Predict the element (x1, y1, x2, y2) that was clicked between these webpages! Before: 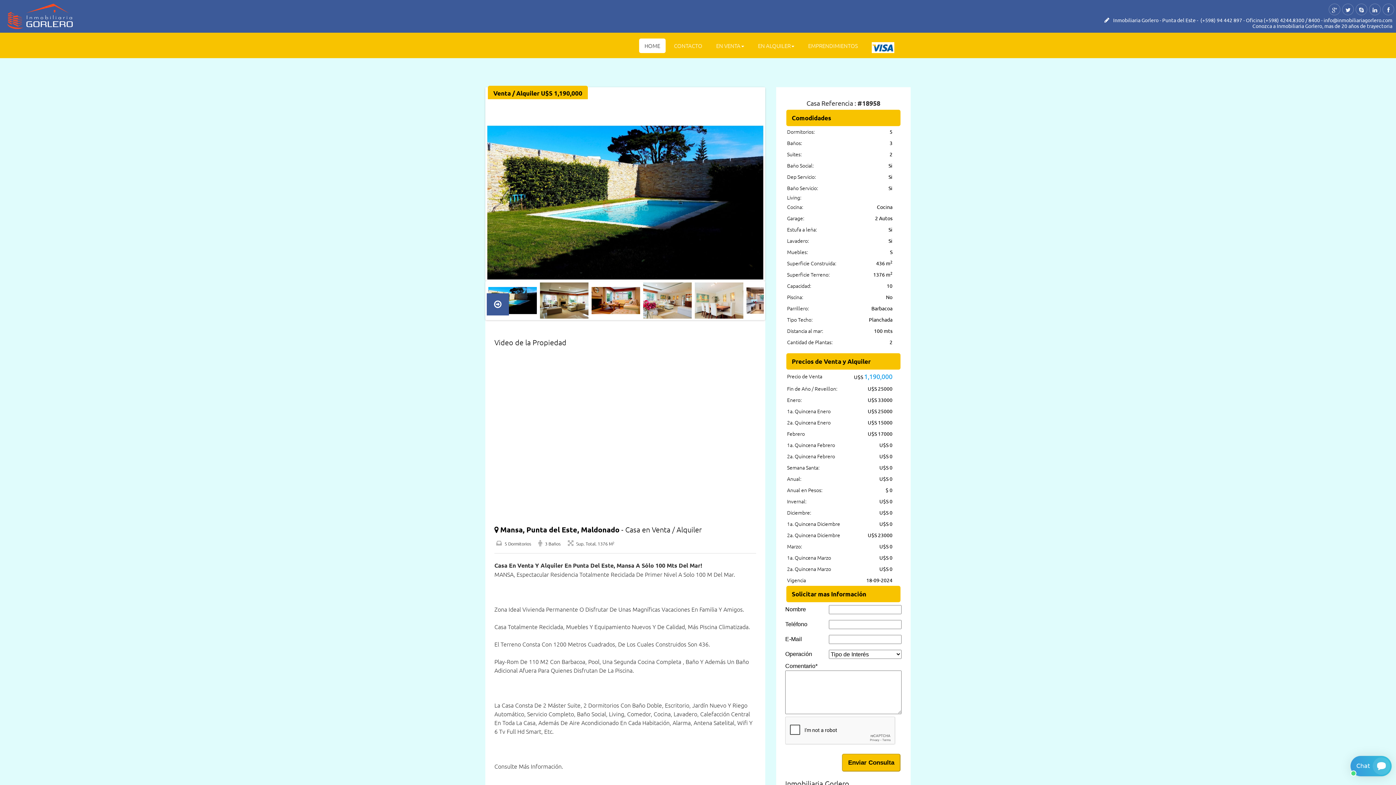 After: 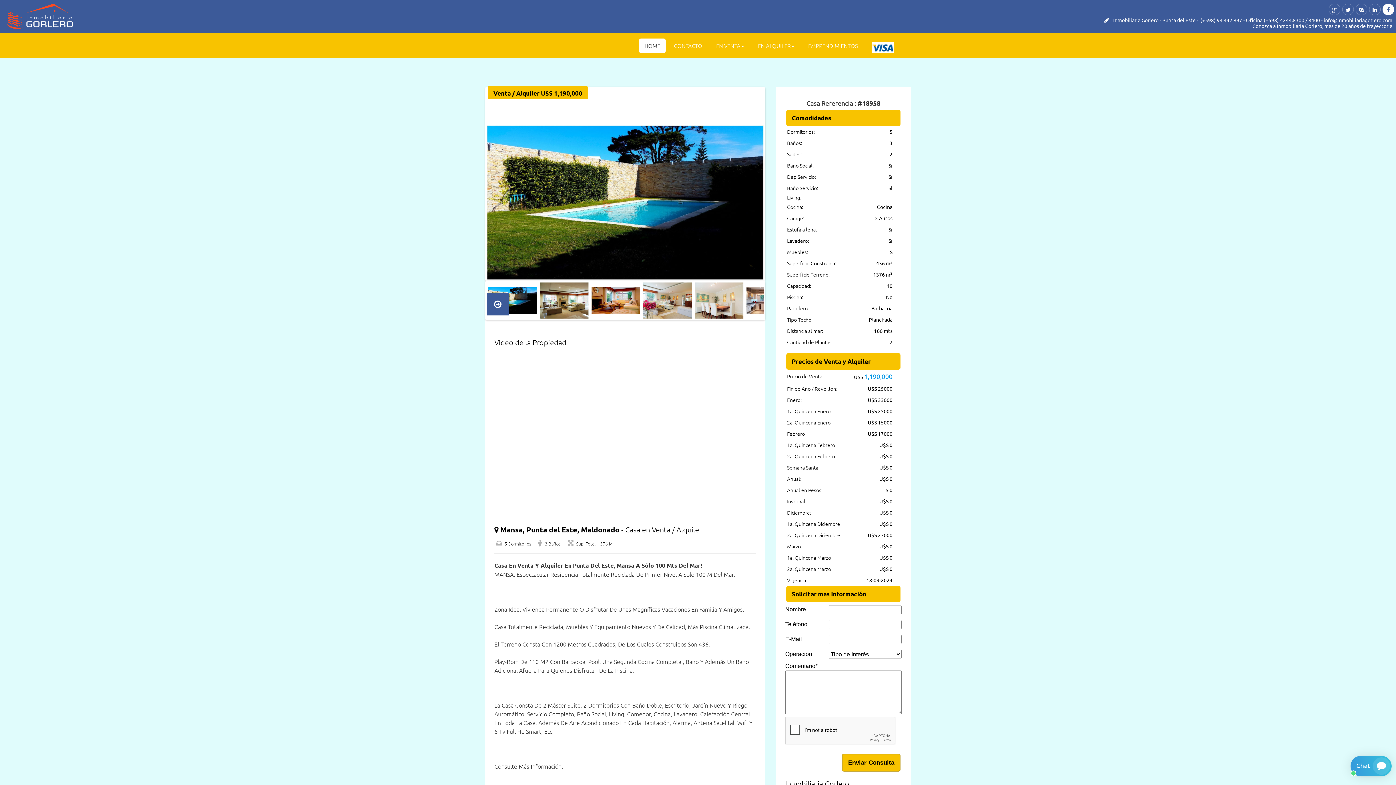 Action: bbox: (1387, 7, 1389, 12)